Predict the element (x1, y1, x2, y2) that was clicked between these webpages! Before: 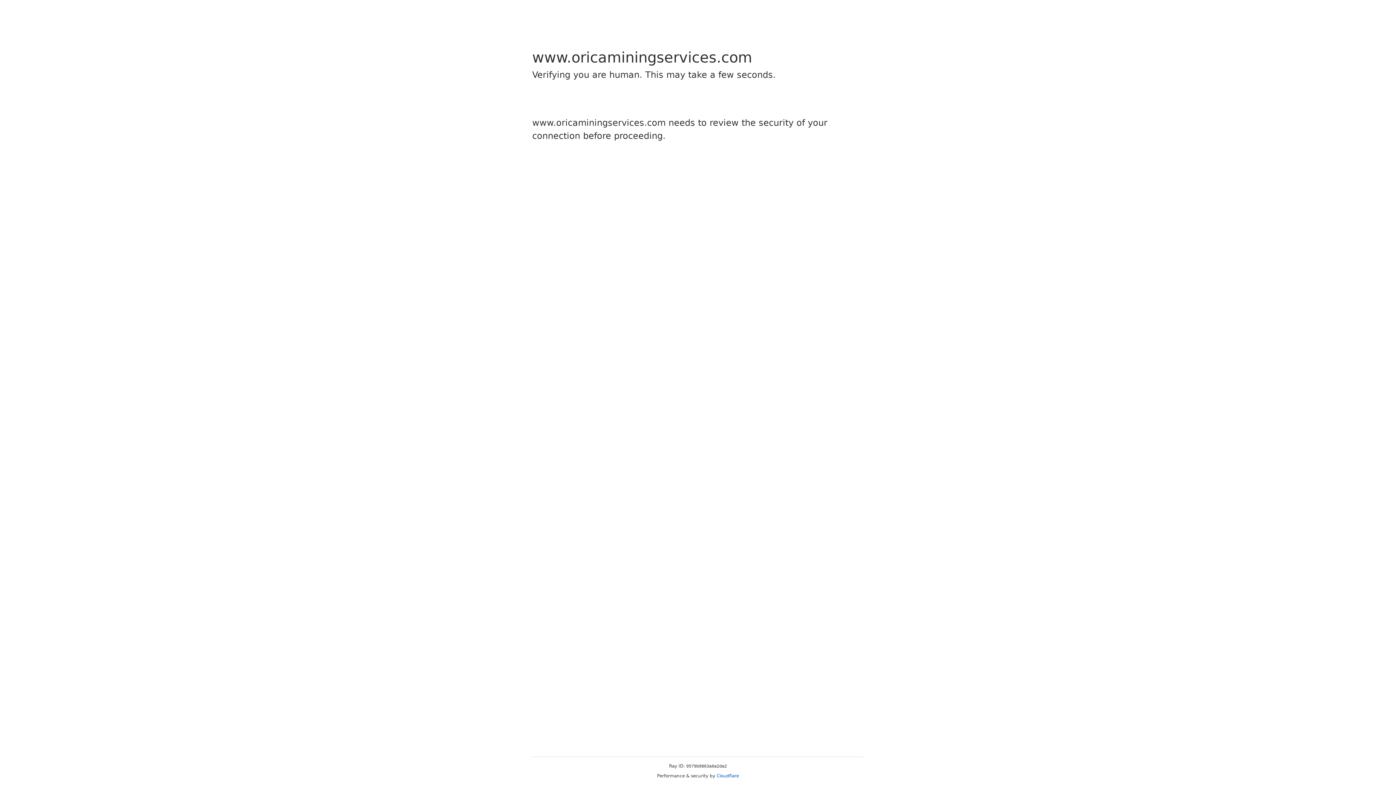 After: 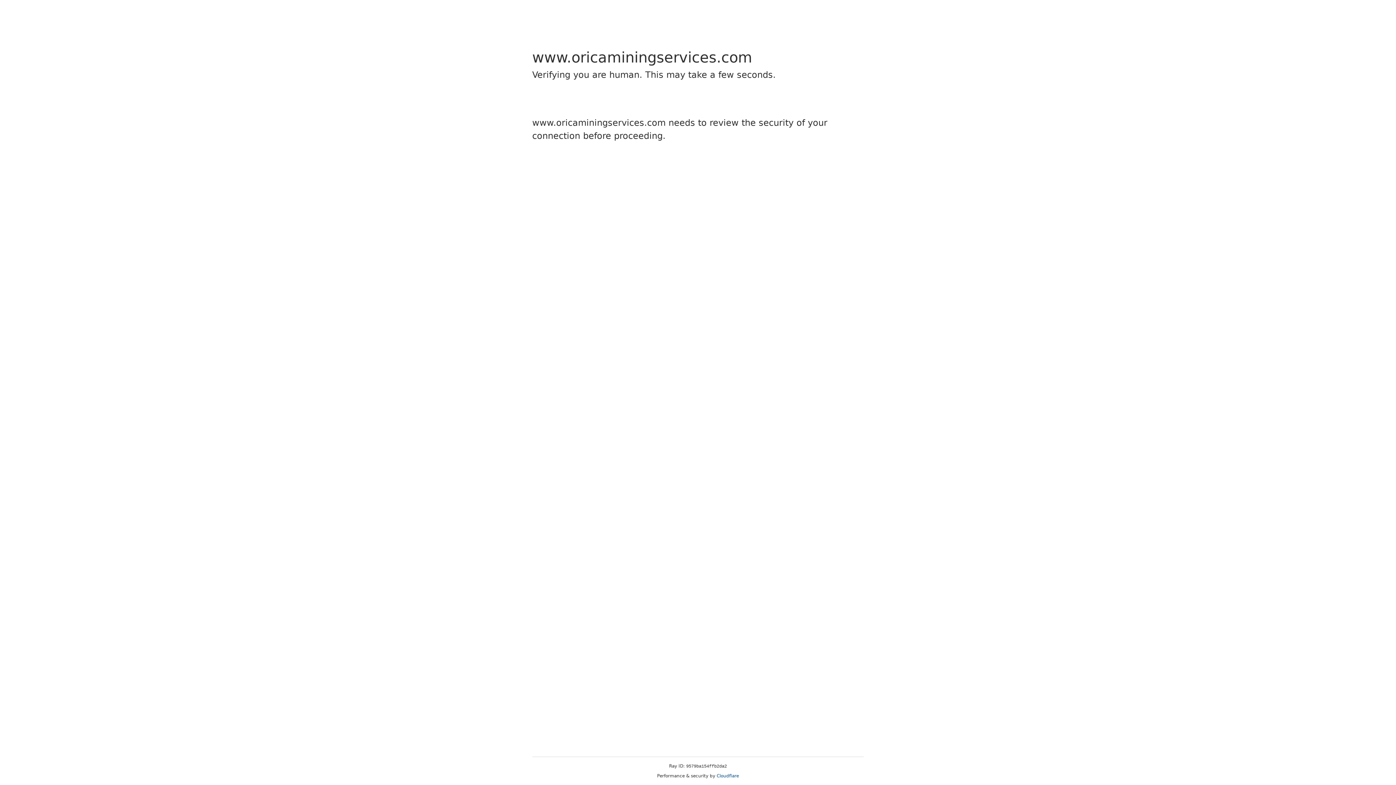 Action: bbox: (716, 773, 739, 778) label: Cloudflare